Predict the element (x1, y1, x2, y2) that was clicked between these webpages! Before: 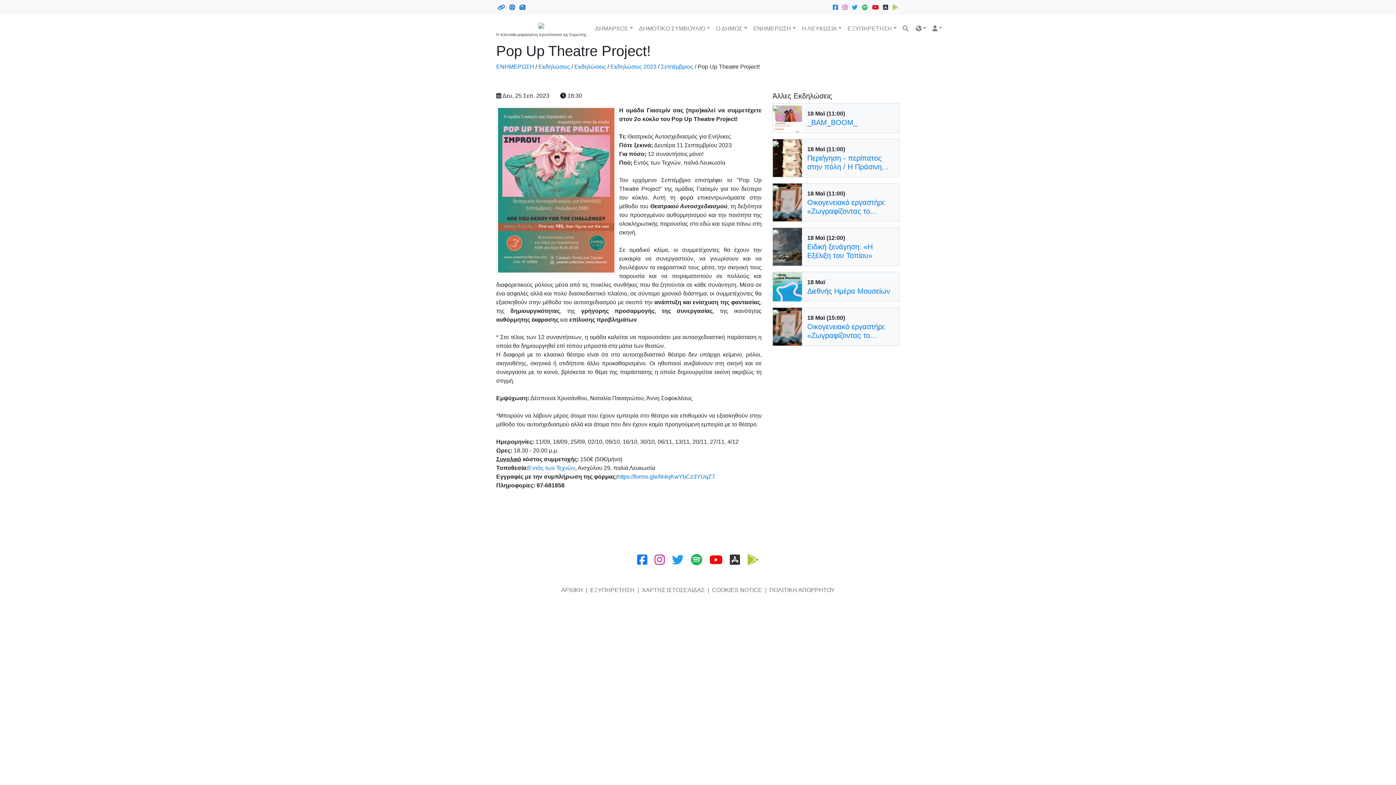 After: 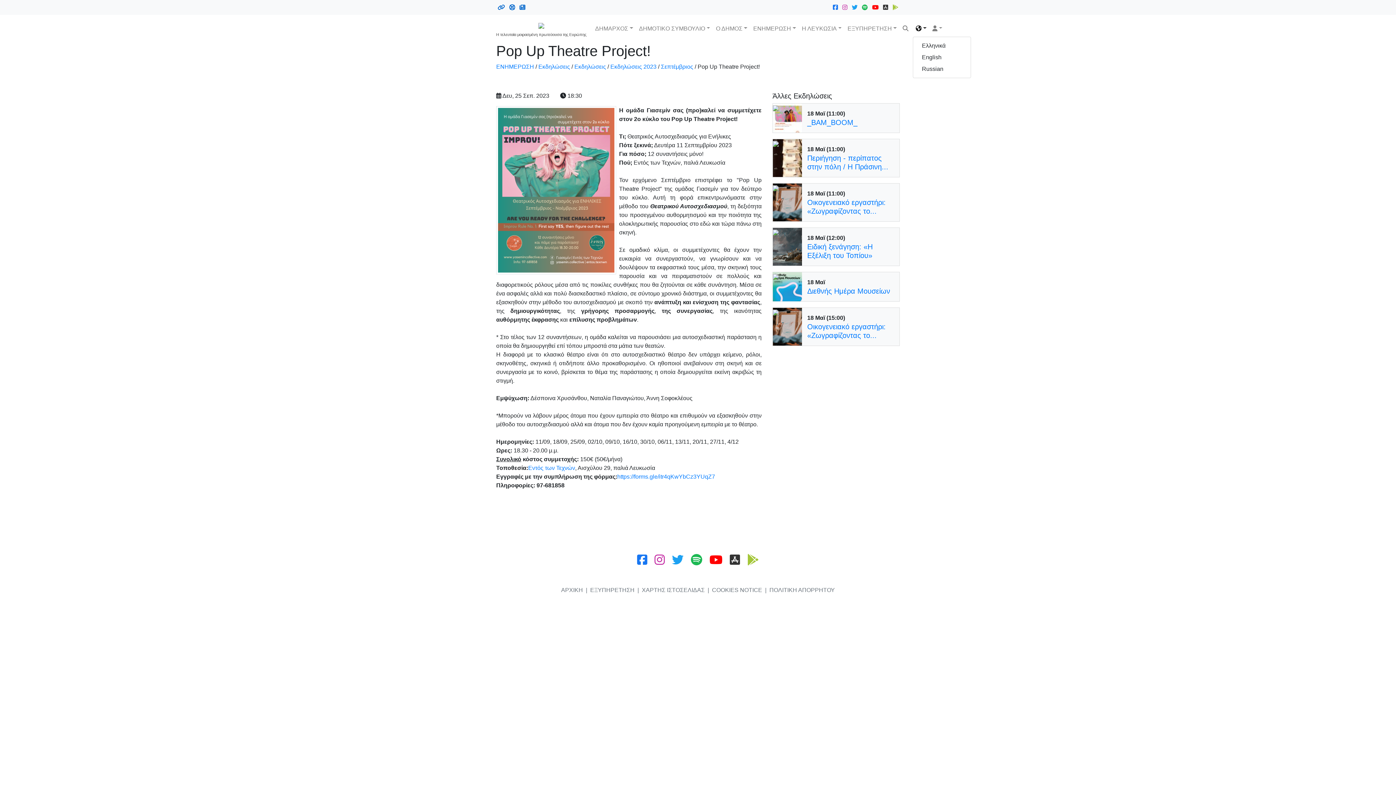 Action: bbox: (913, 21, 929, 35)